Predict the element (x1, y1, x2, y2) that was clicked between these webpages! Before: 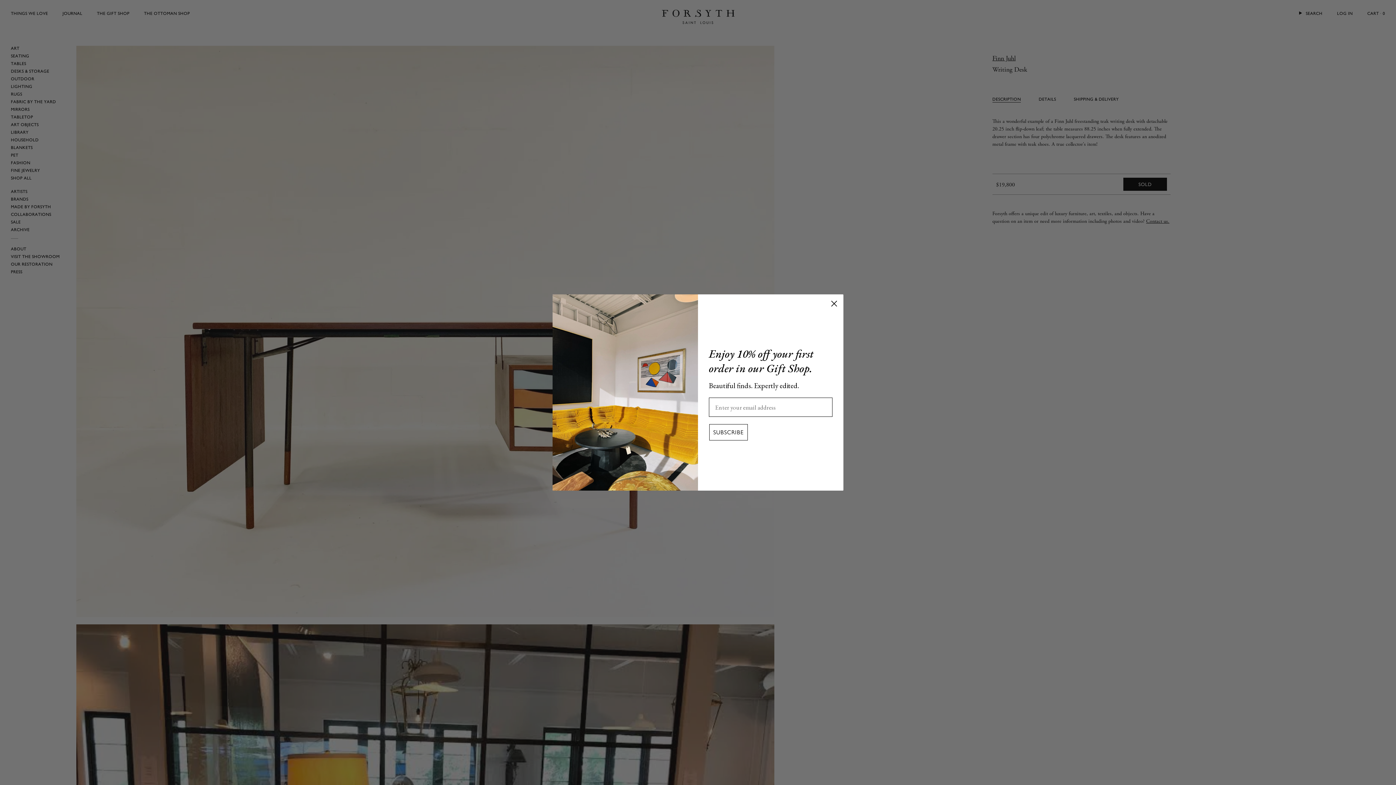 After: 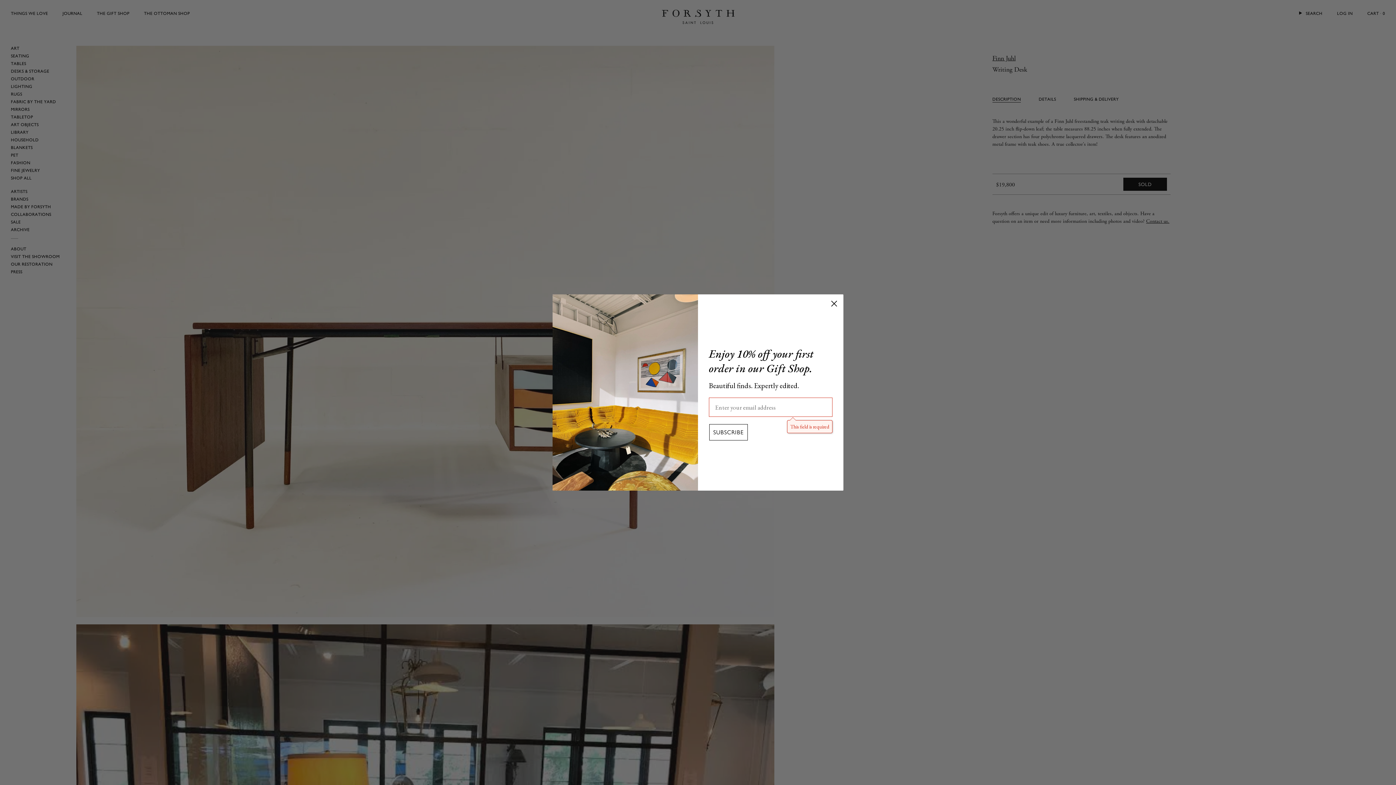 Action: label: SUBSCRIBE bbox: (709, 423, 755, 440)